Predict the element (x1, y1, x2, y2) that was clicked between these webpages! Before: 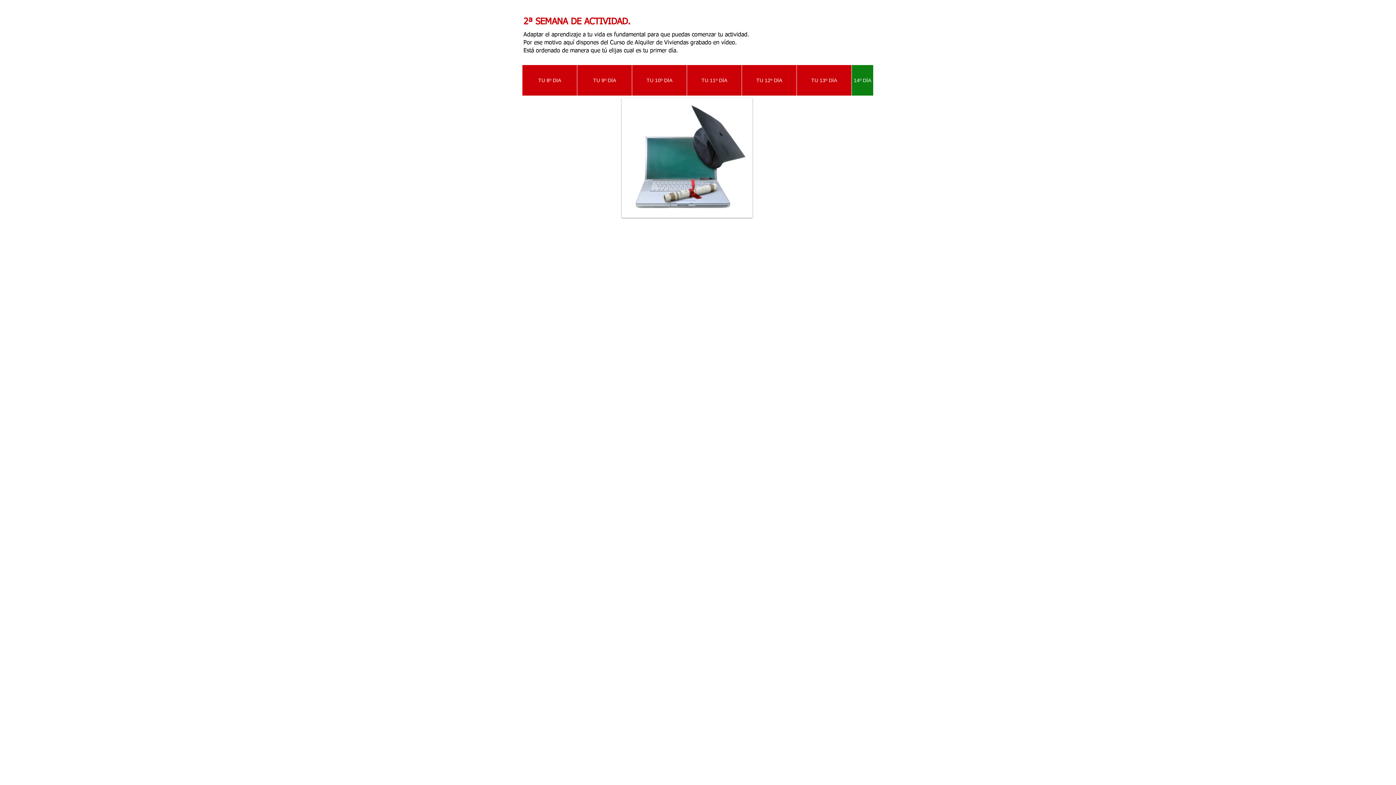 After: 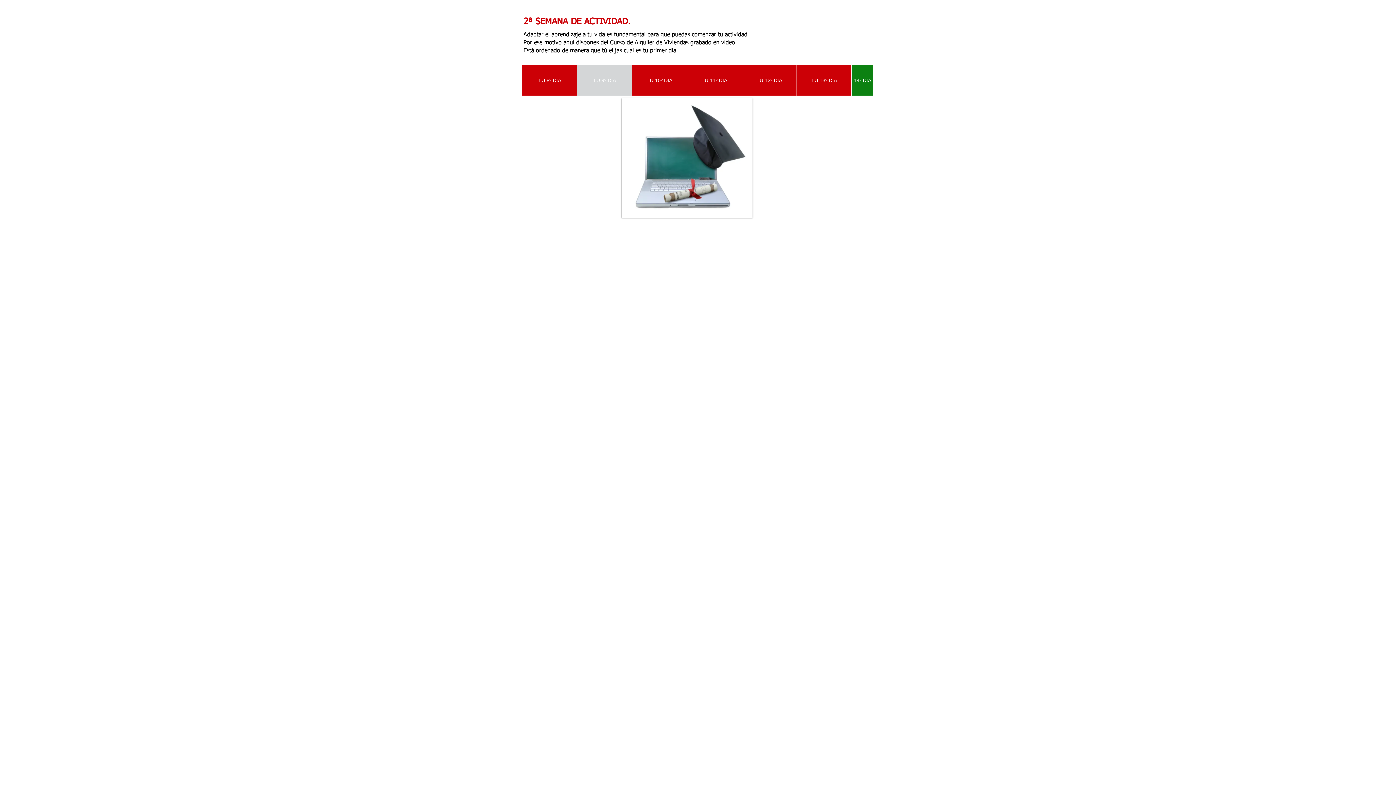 Action: label: TU 9º DÍA bbox: (577, 65, 632, 95)